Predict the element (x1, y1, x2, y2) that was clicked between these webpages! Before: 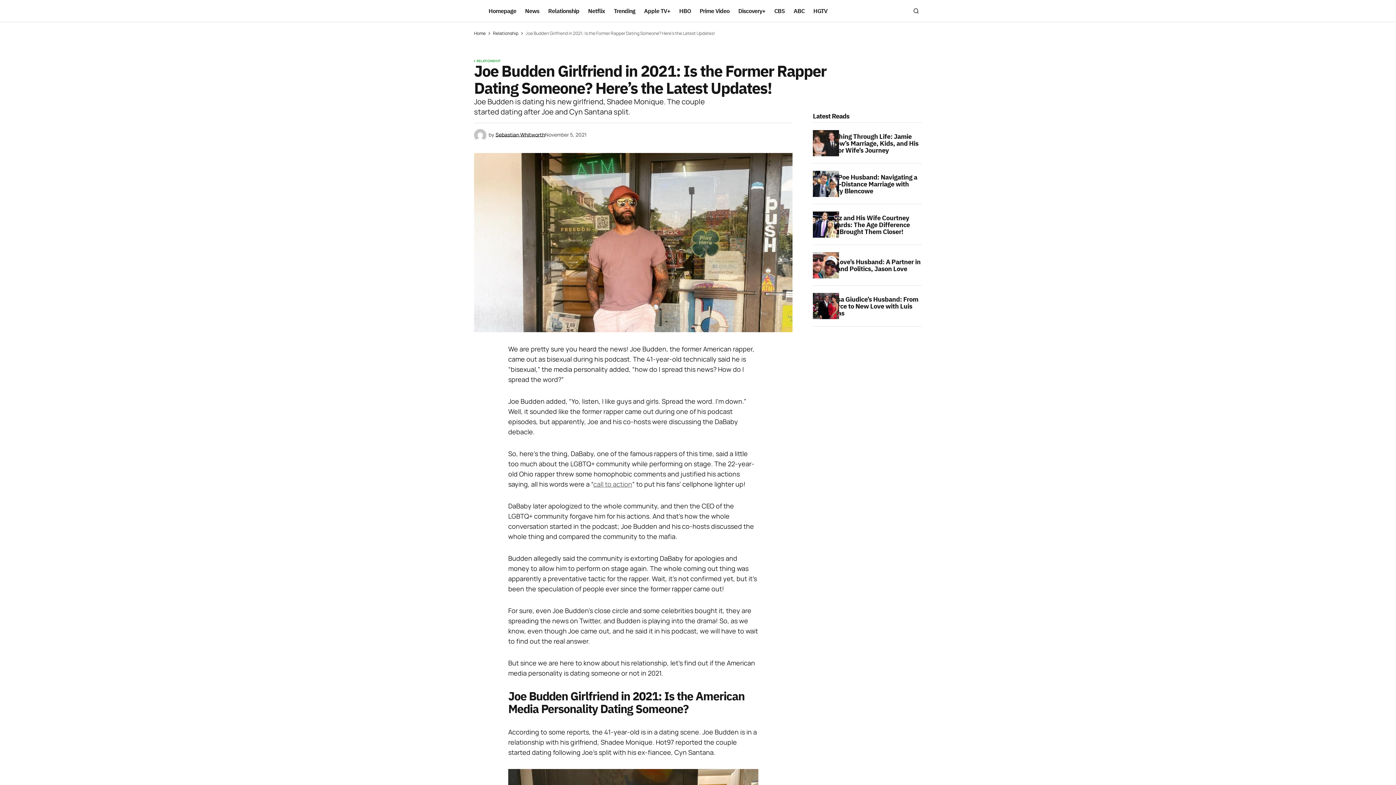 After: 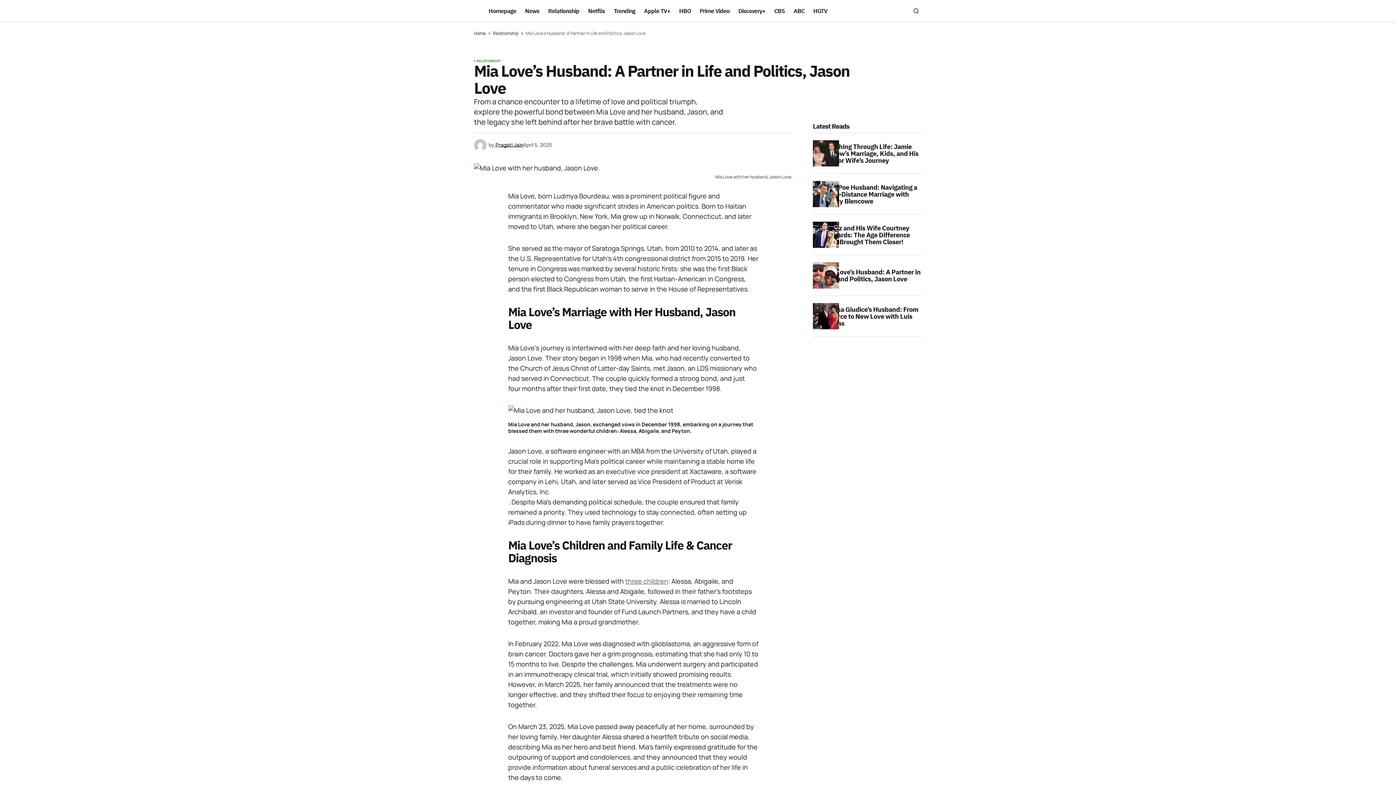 Action: label: Mia Love’s Husband: A Partner in Life and Politics, Jason Love bbox: (820, 252, 922, 278)